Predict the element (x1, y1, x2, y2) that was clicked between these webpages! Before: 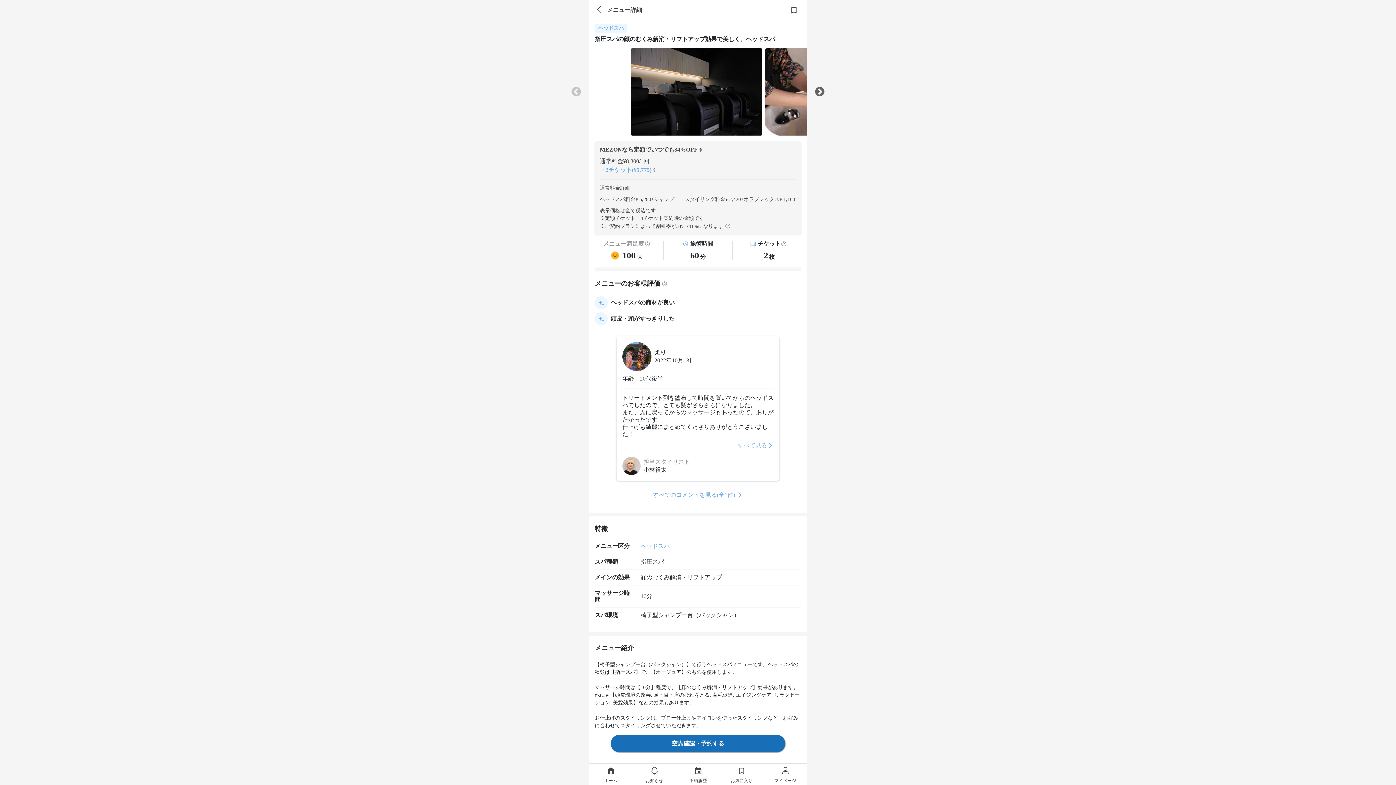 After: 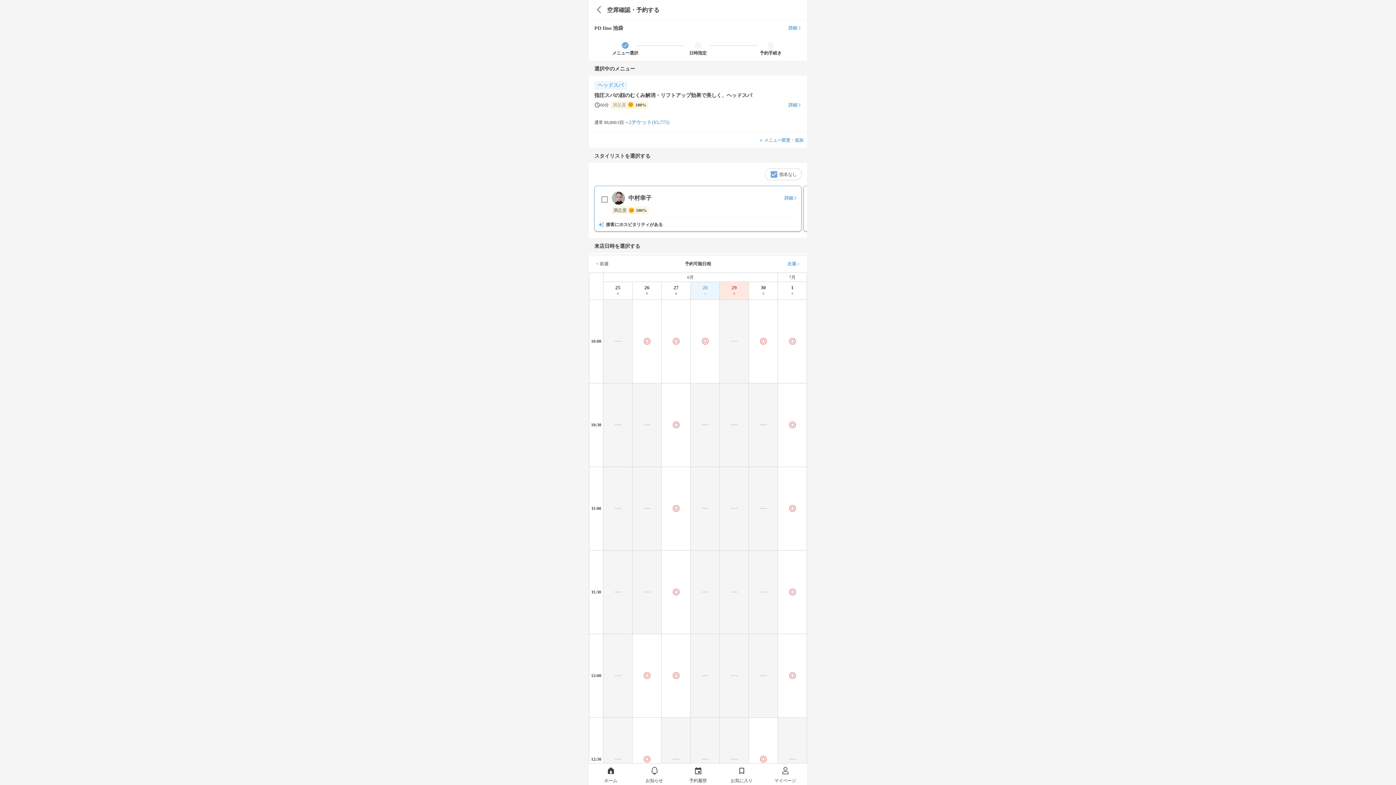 Action: label: 空席確認・予約する bbox: (610, 735, 785, 752)